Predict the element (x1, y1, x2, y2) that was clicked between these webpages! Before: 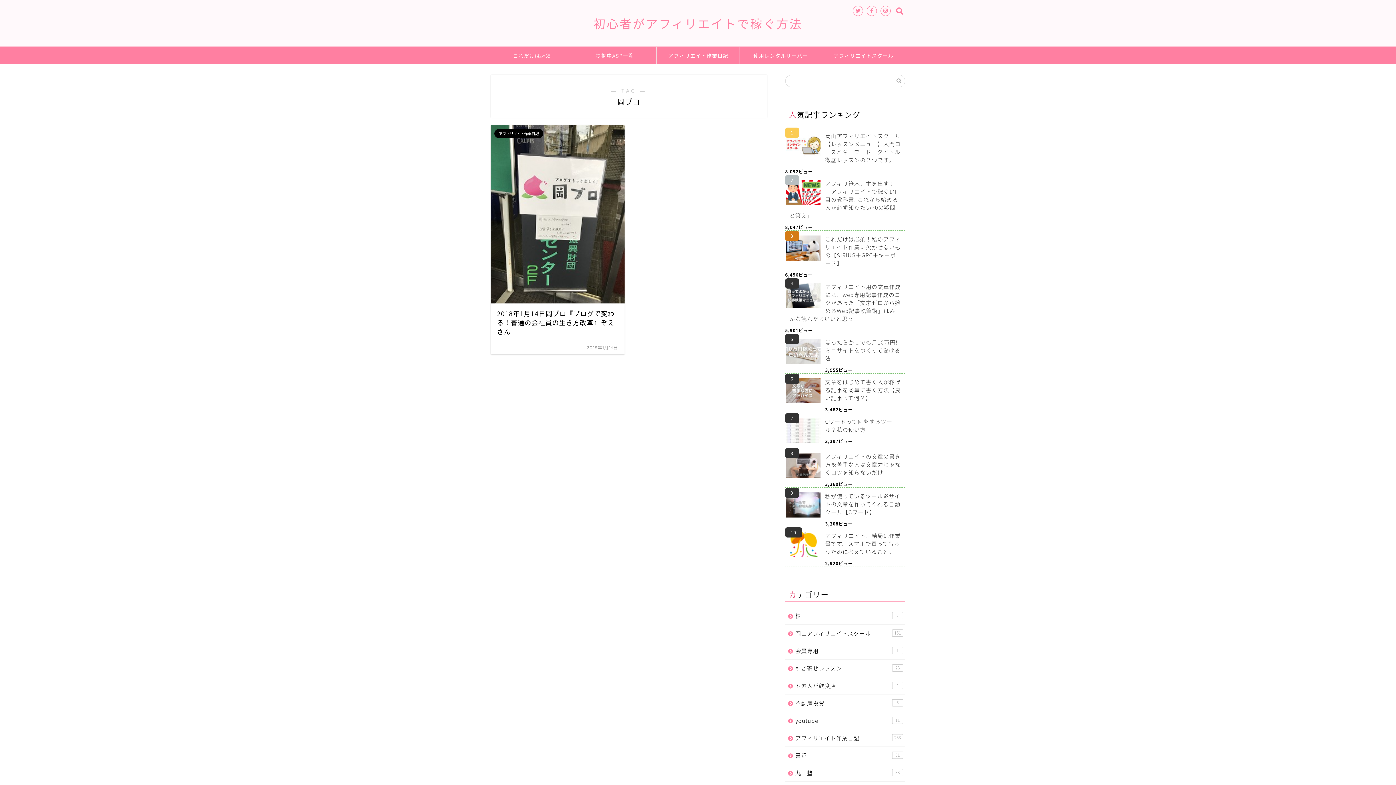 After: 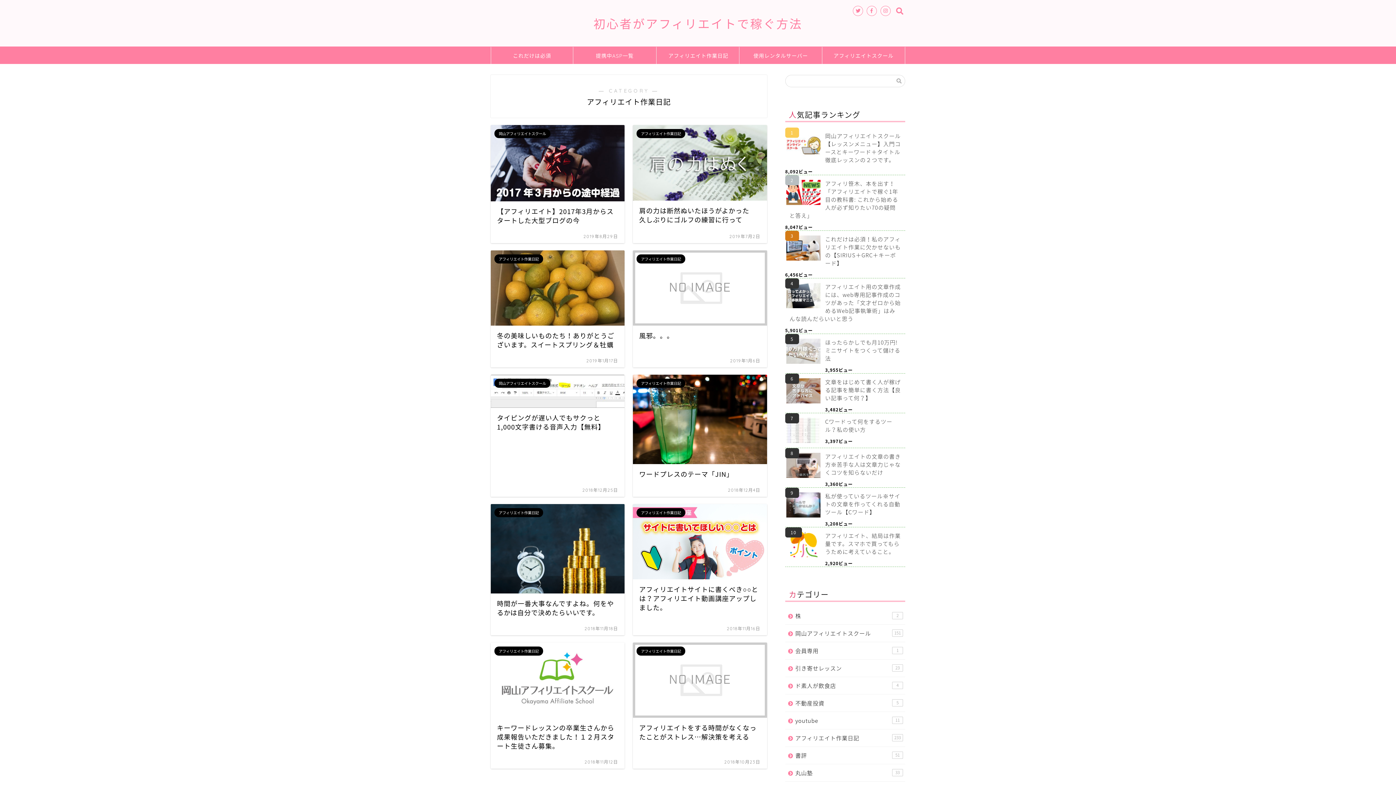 Action: label: アフィリエイト作業日記
233 bbox: (785, 729, 904, 746)